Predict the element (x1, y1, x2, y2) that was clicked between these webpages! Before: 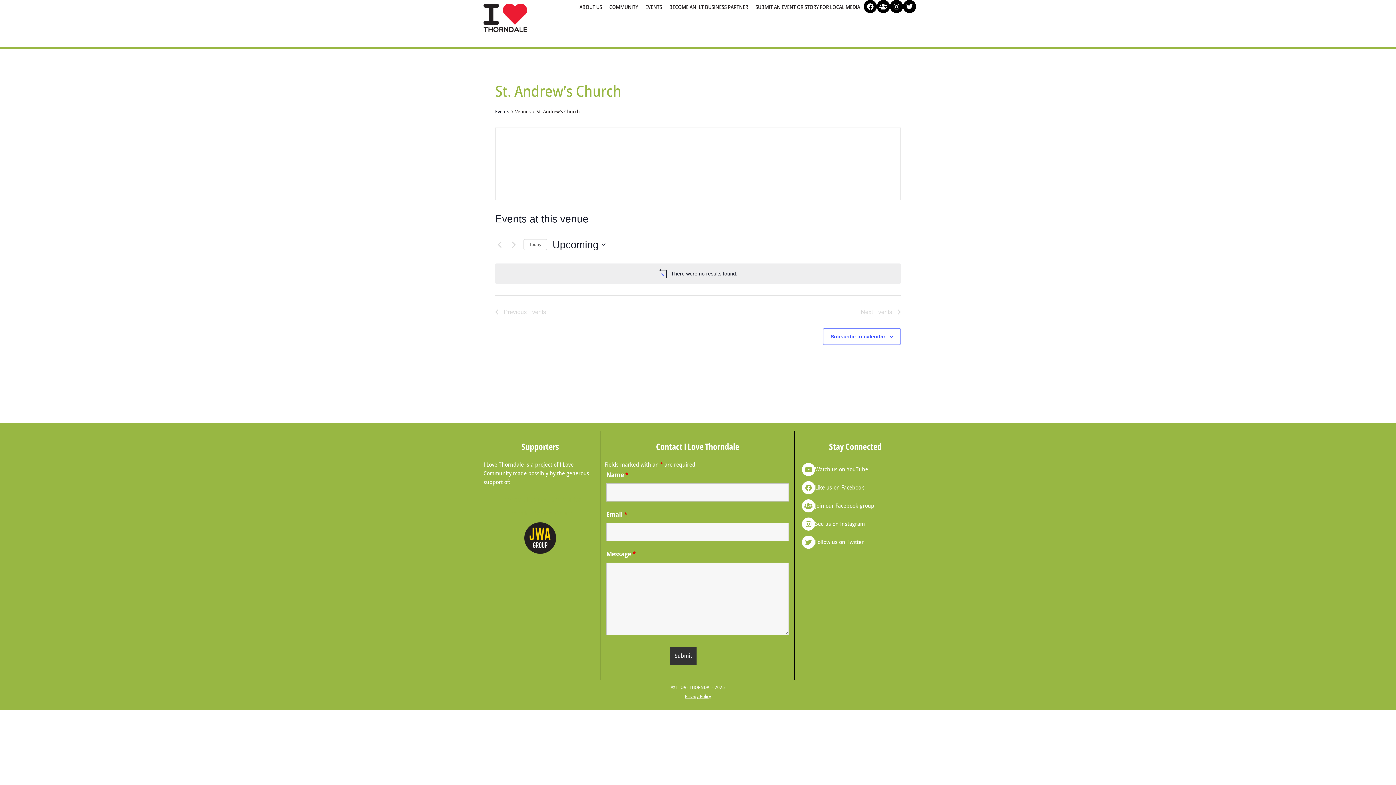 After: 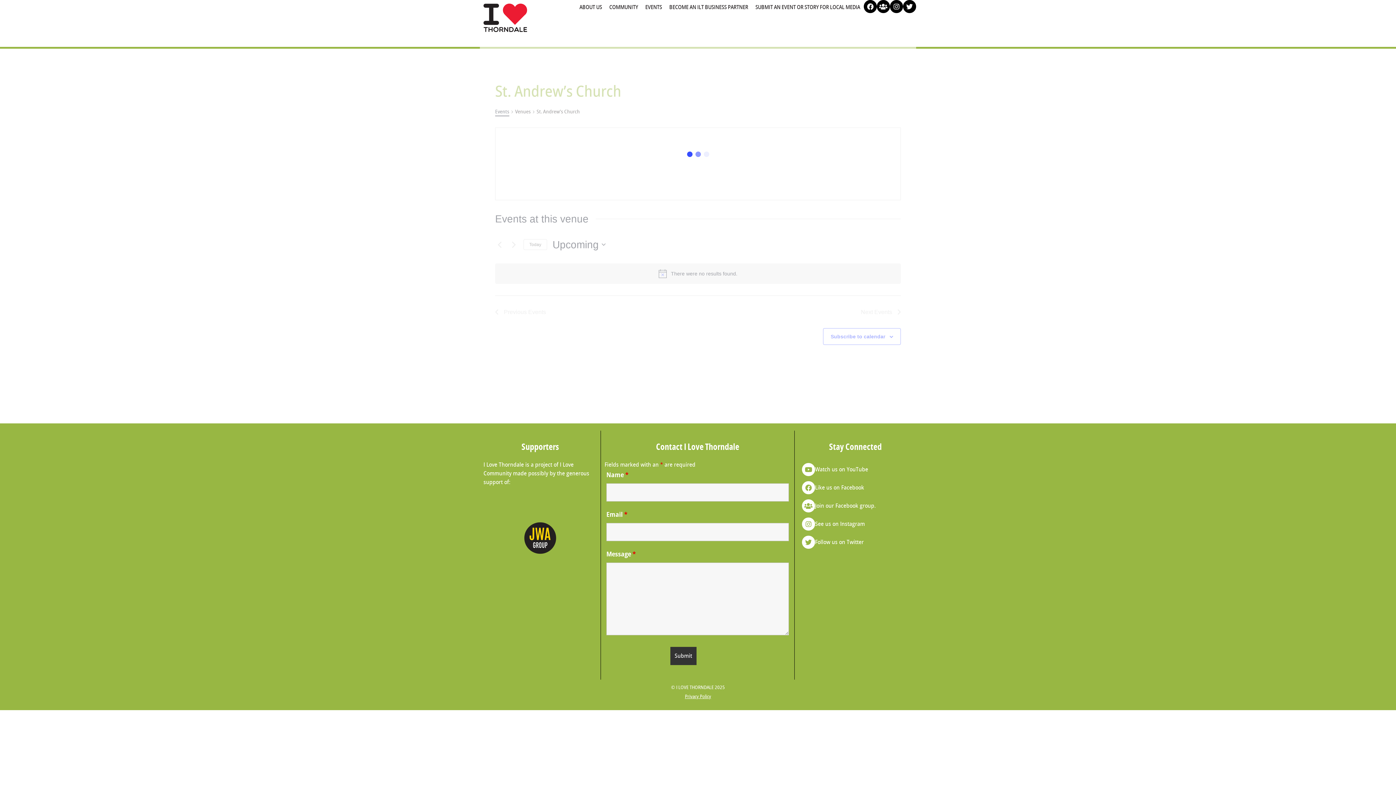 Action: bbox: (495, 108, 509, 116) label: Events